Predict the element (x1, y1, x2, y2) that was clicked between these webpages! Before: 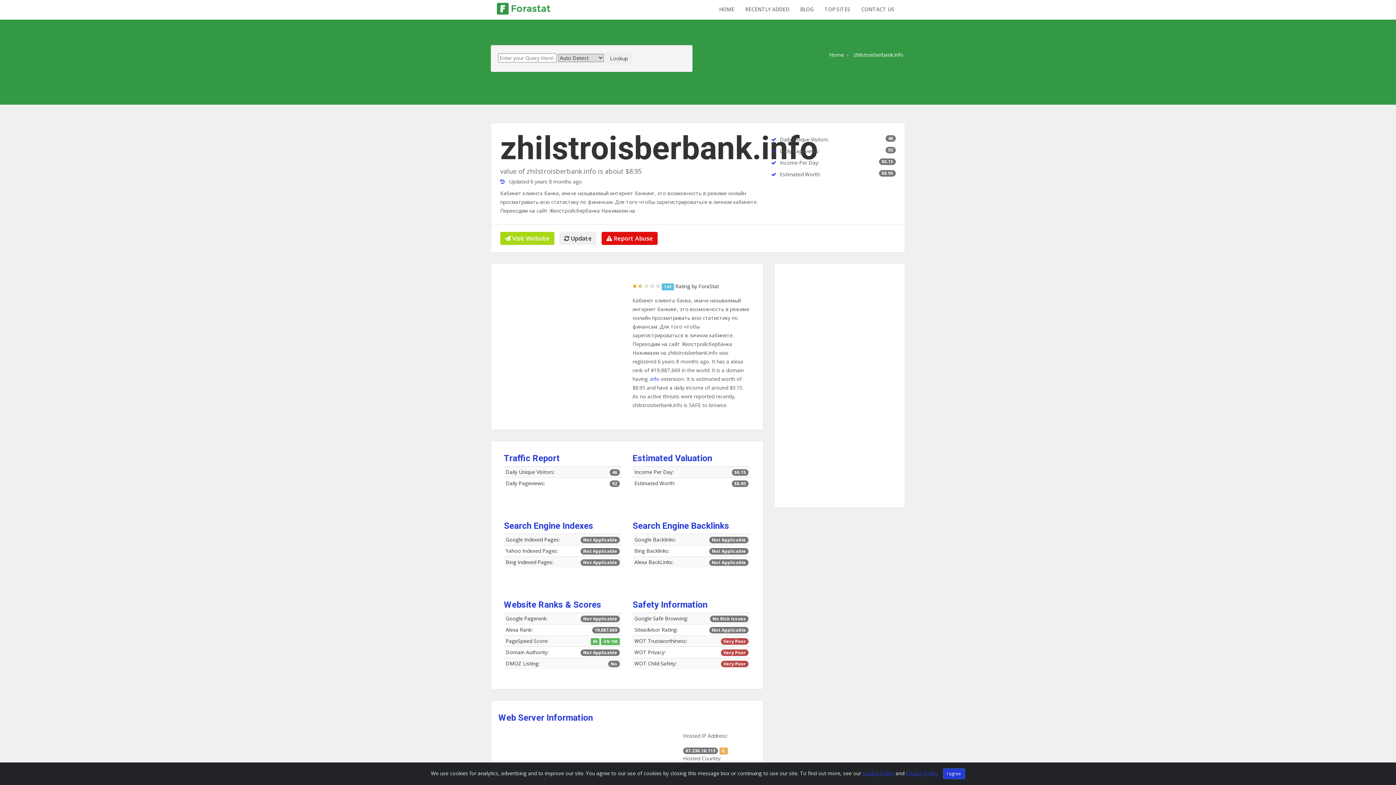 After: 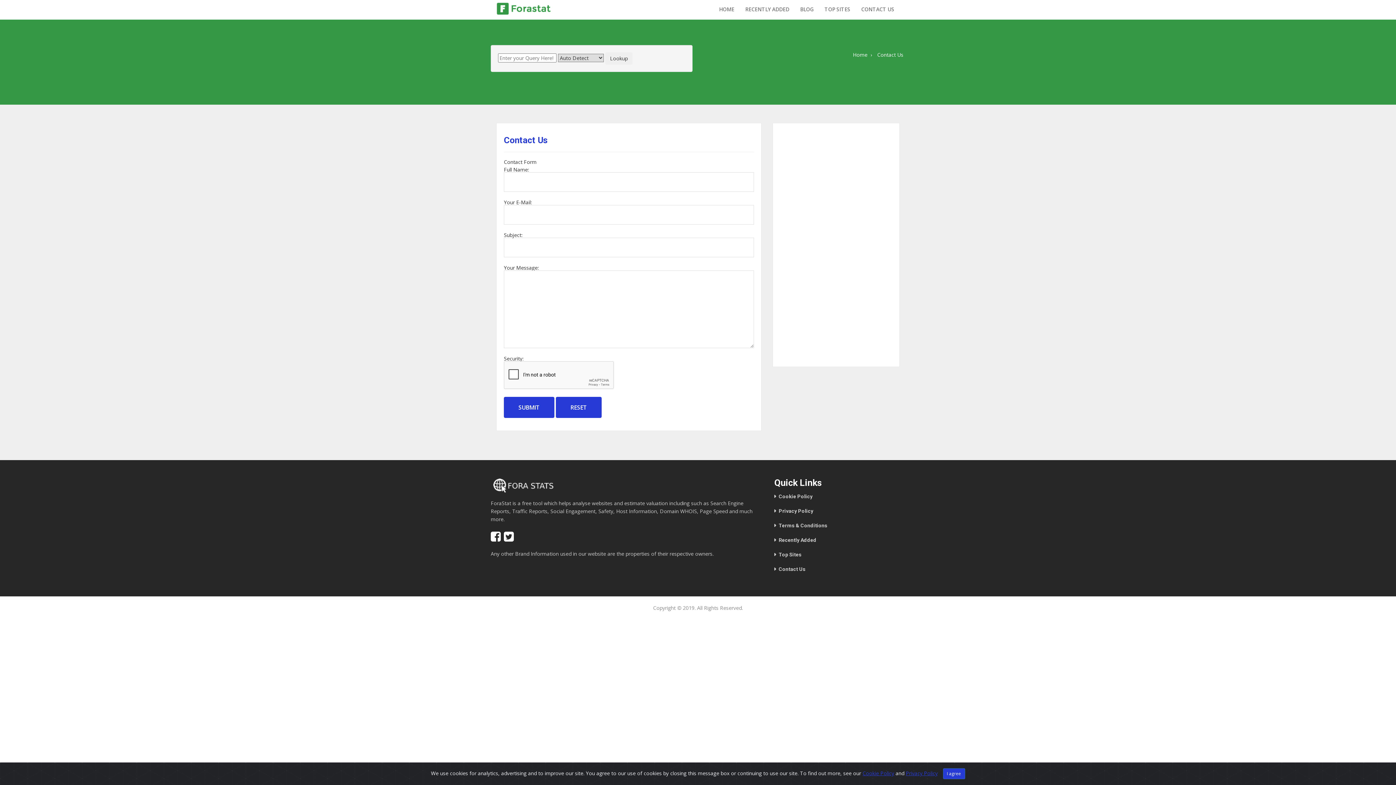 Action: bbox: (861, 0, 894, 19) label: CONTACT US